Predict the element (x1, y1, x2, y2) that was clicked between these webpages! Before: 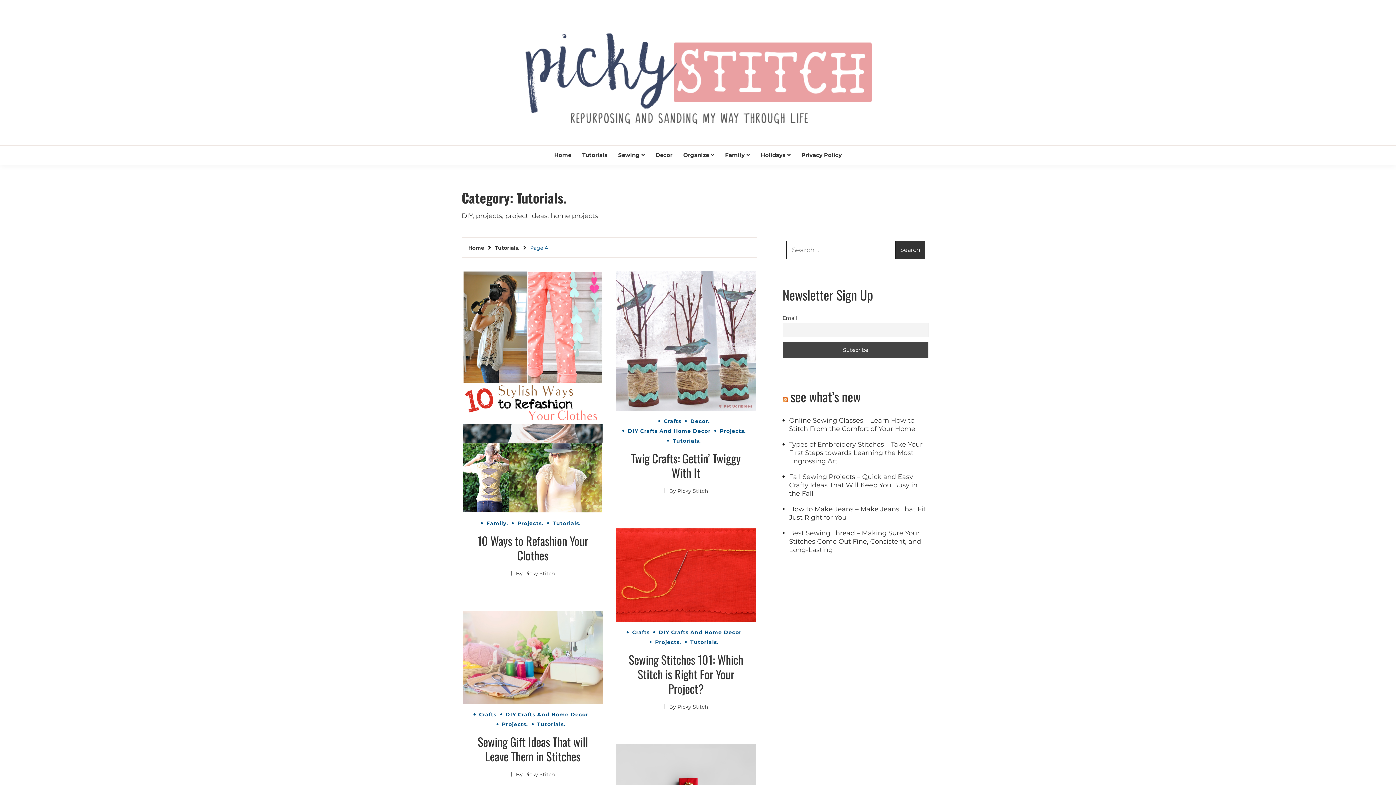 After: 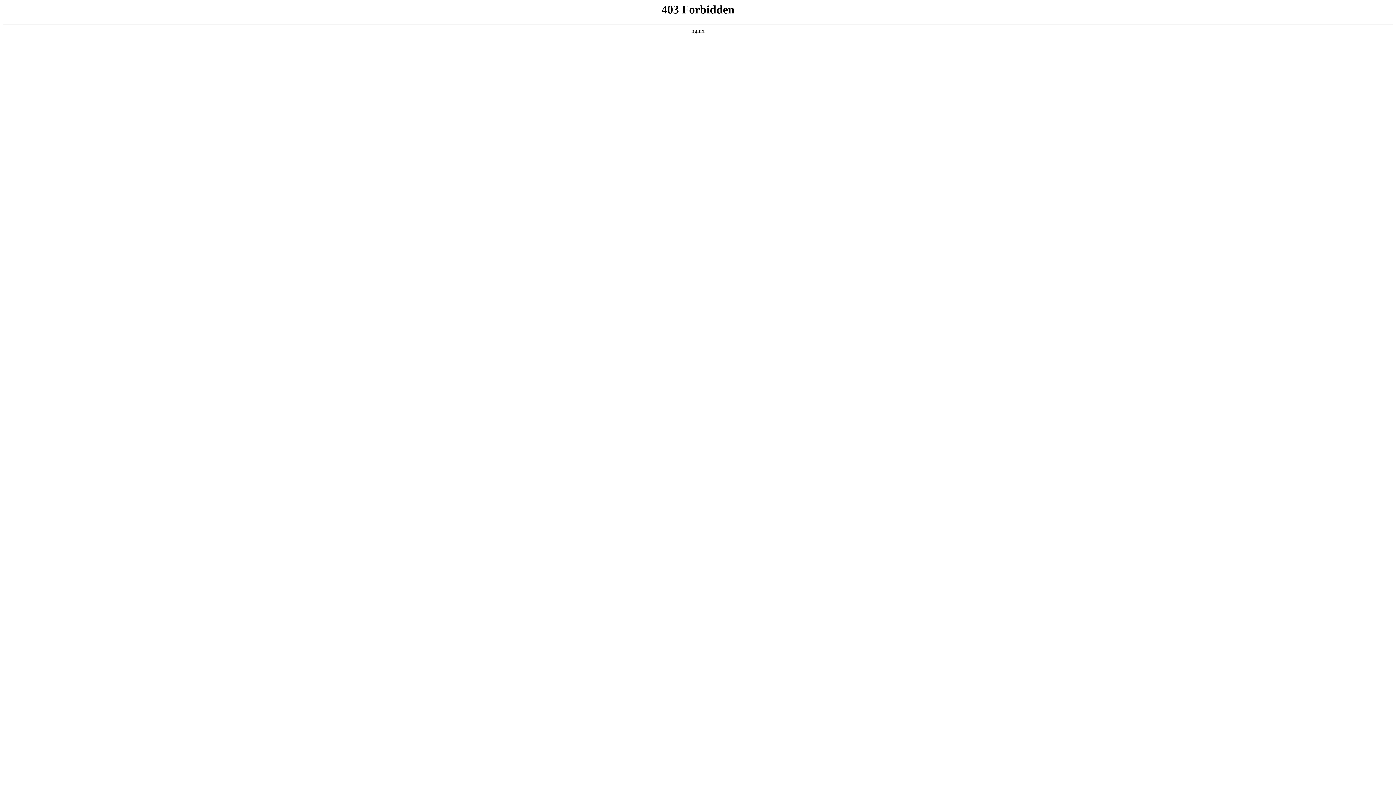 Action: label: Picky Stitch bbox: (677, 703, 708, 710)